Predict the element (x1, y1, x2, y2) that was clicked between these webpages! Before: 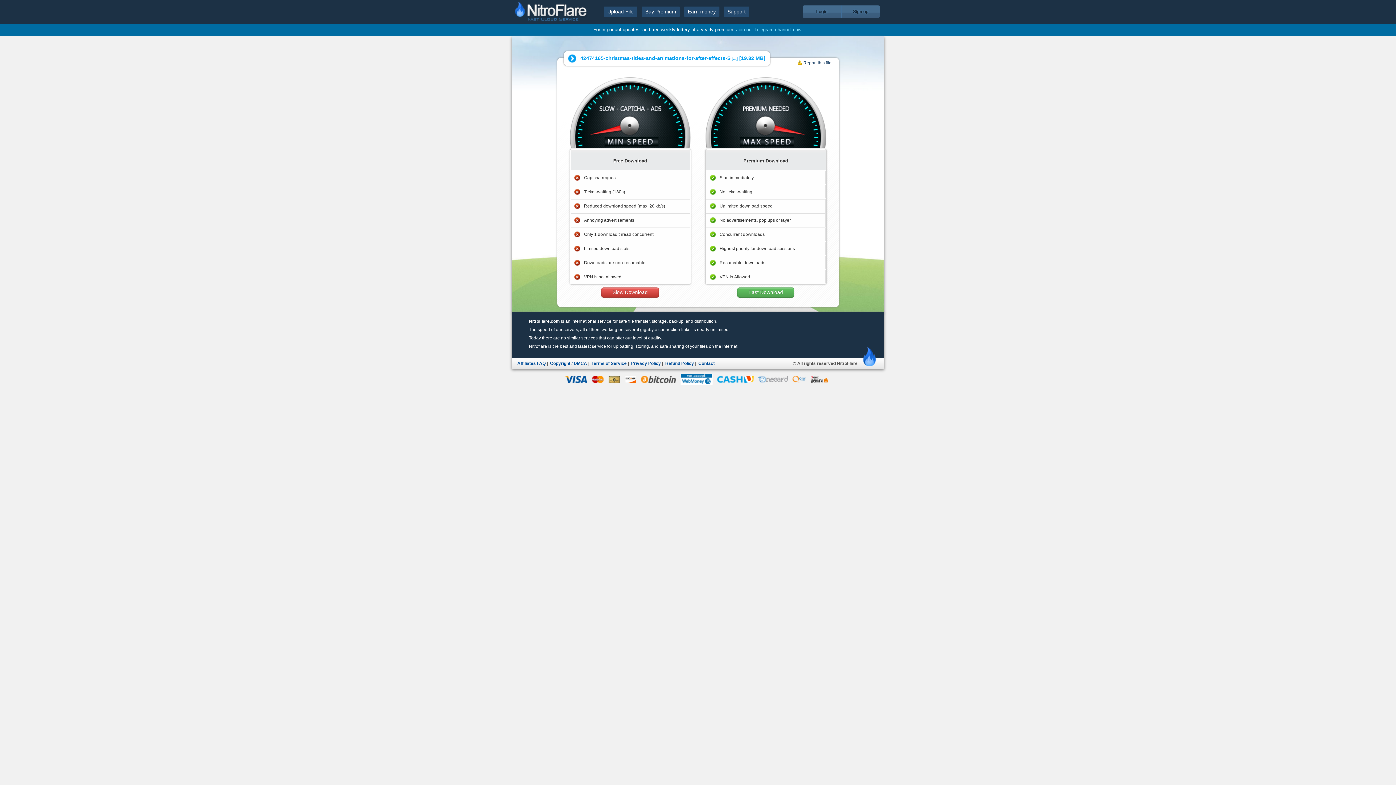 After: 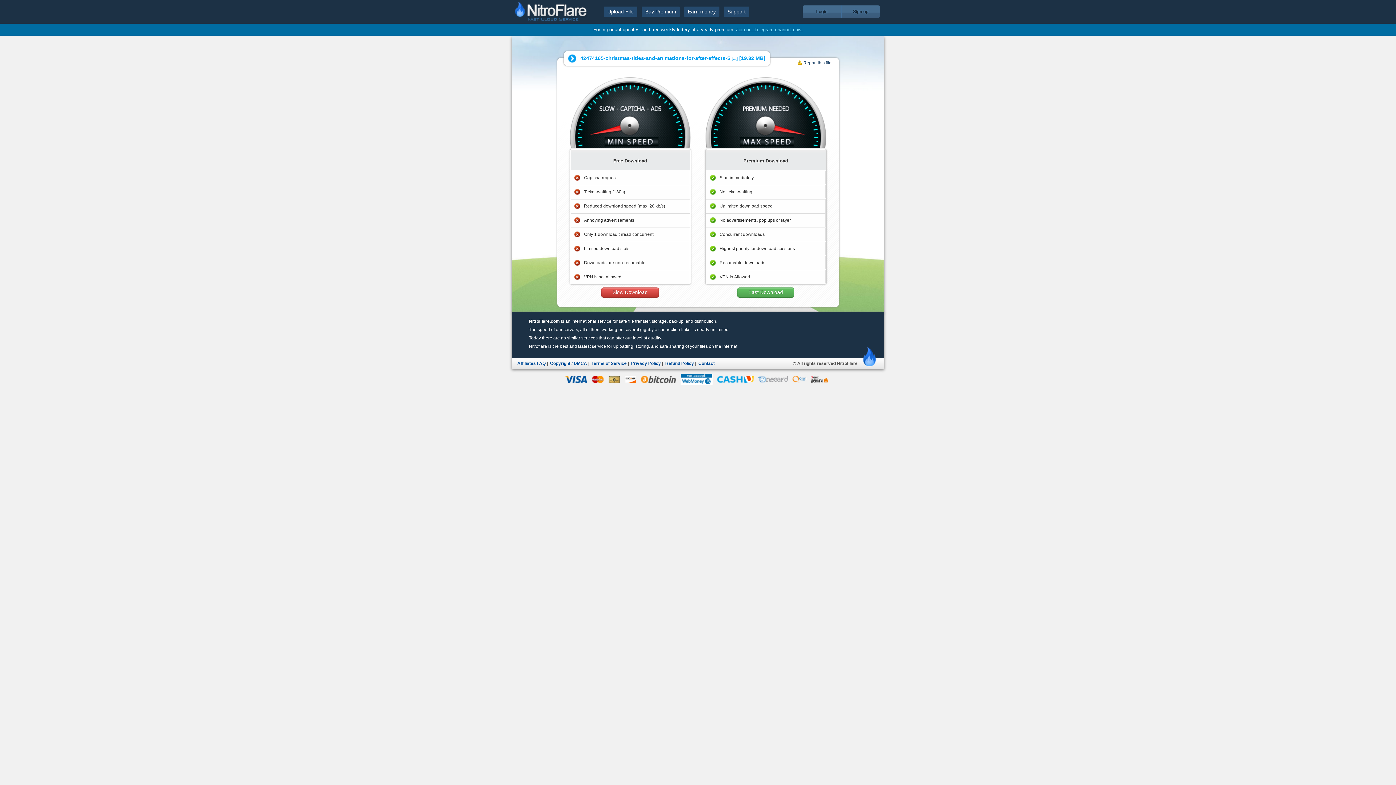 Action: label: Join our Telegram channel now! bbox: (736, 26, 802, 32)